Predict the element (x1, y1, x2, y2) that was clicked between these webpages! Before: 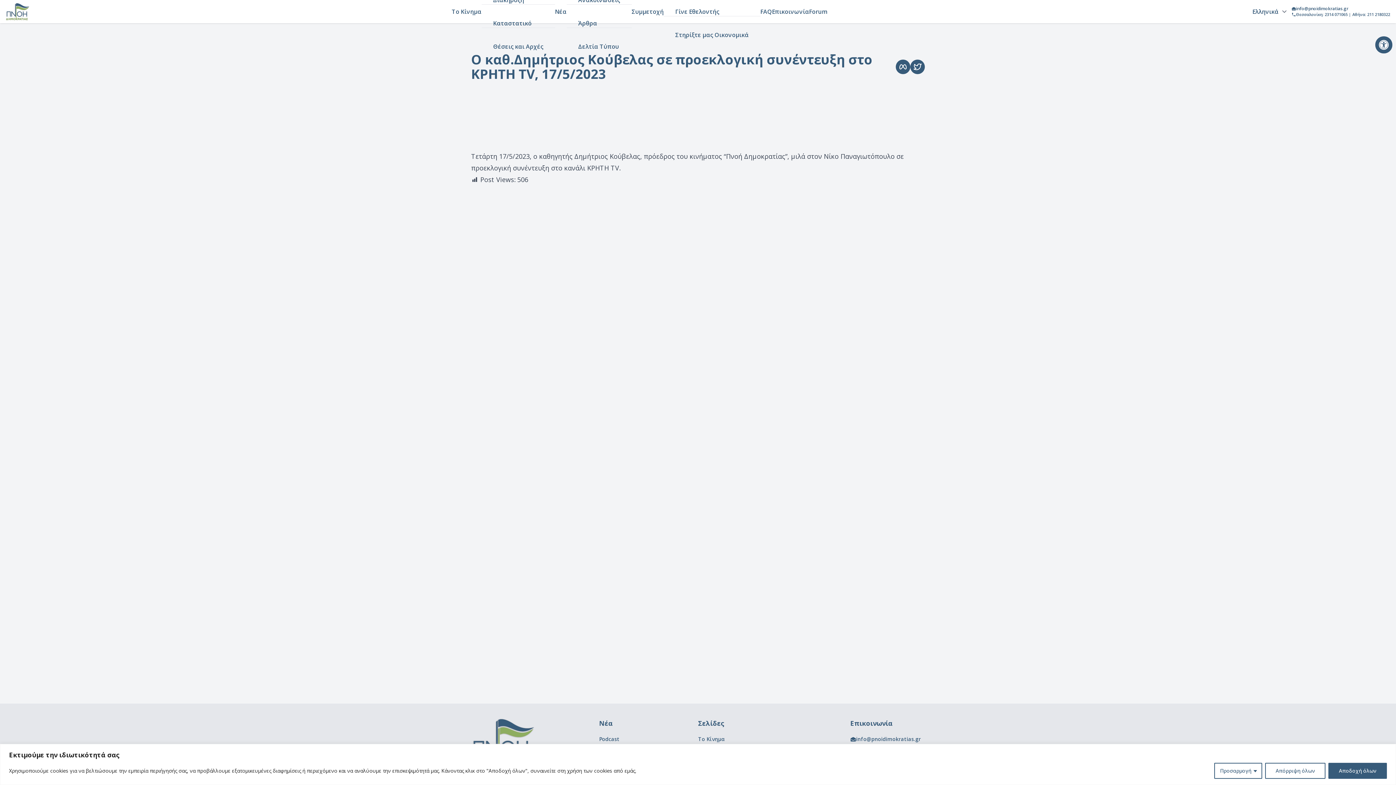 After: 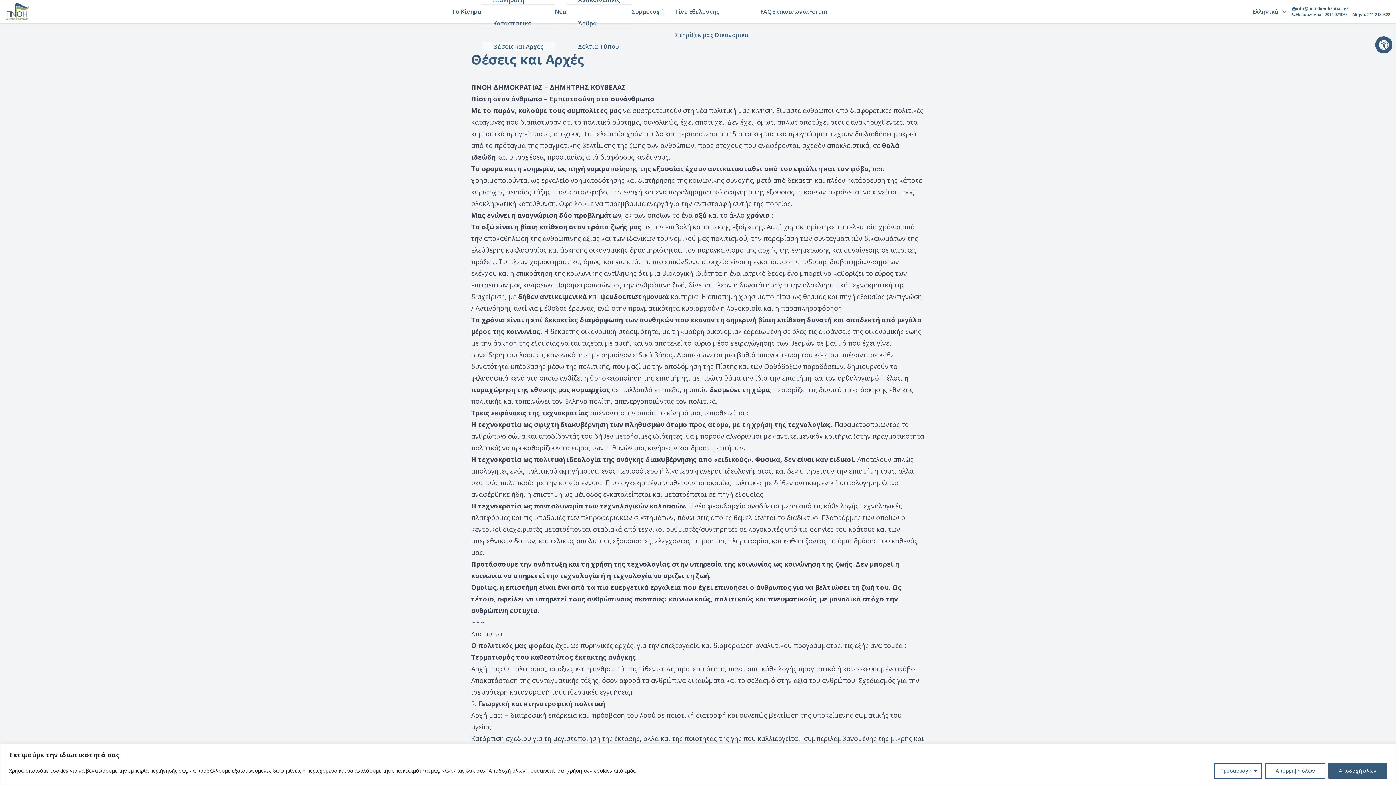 Action: bbox: (481, 42, 555, 50) label: Θέσεις και Αρχές